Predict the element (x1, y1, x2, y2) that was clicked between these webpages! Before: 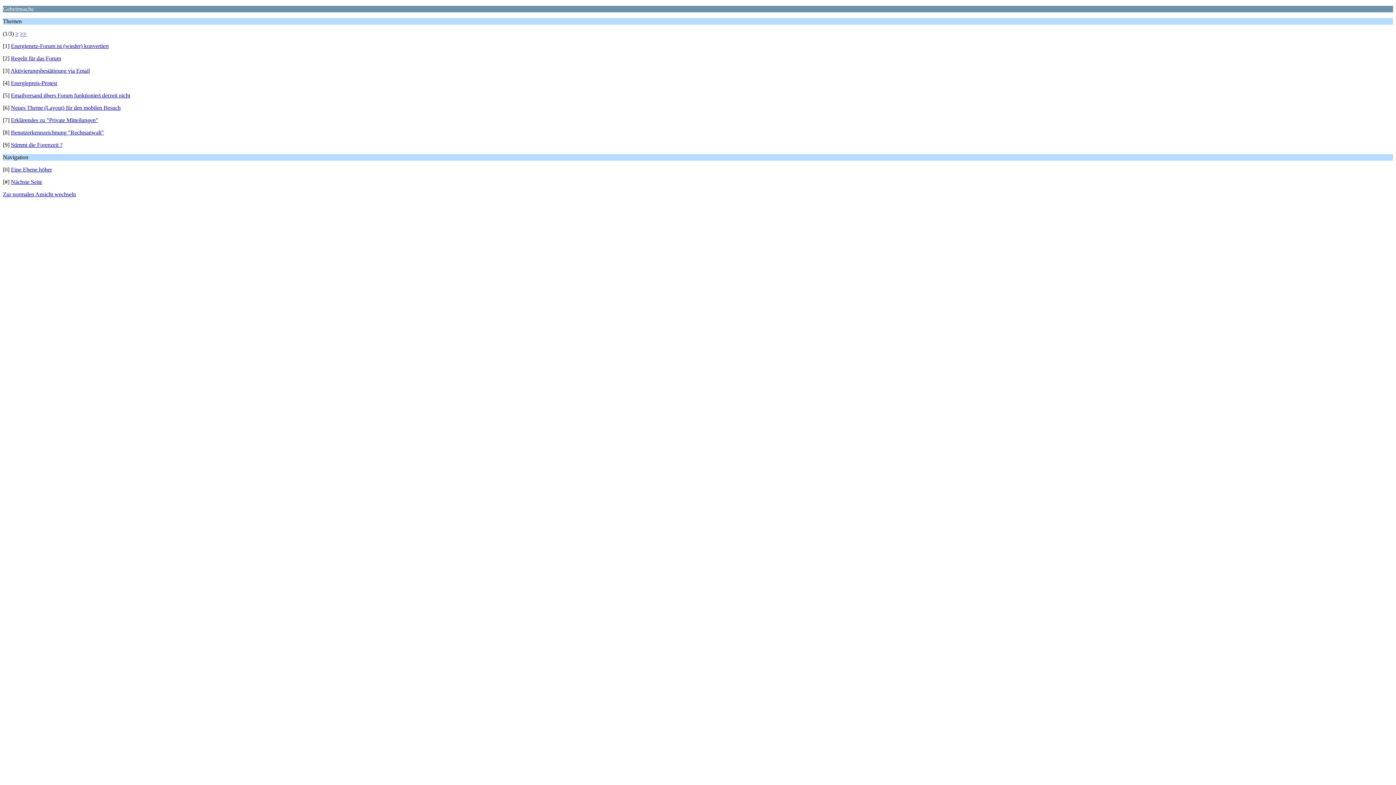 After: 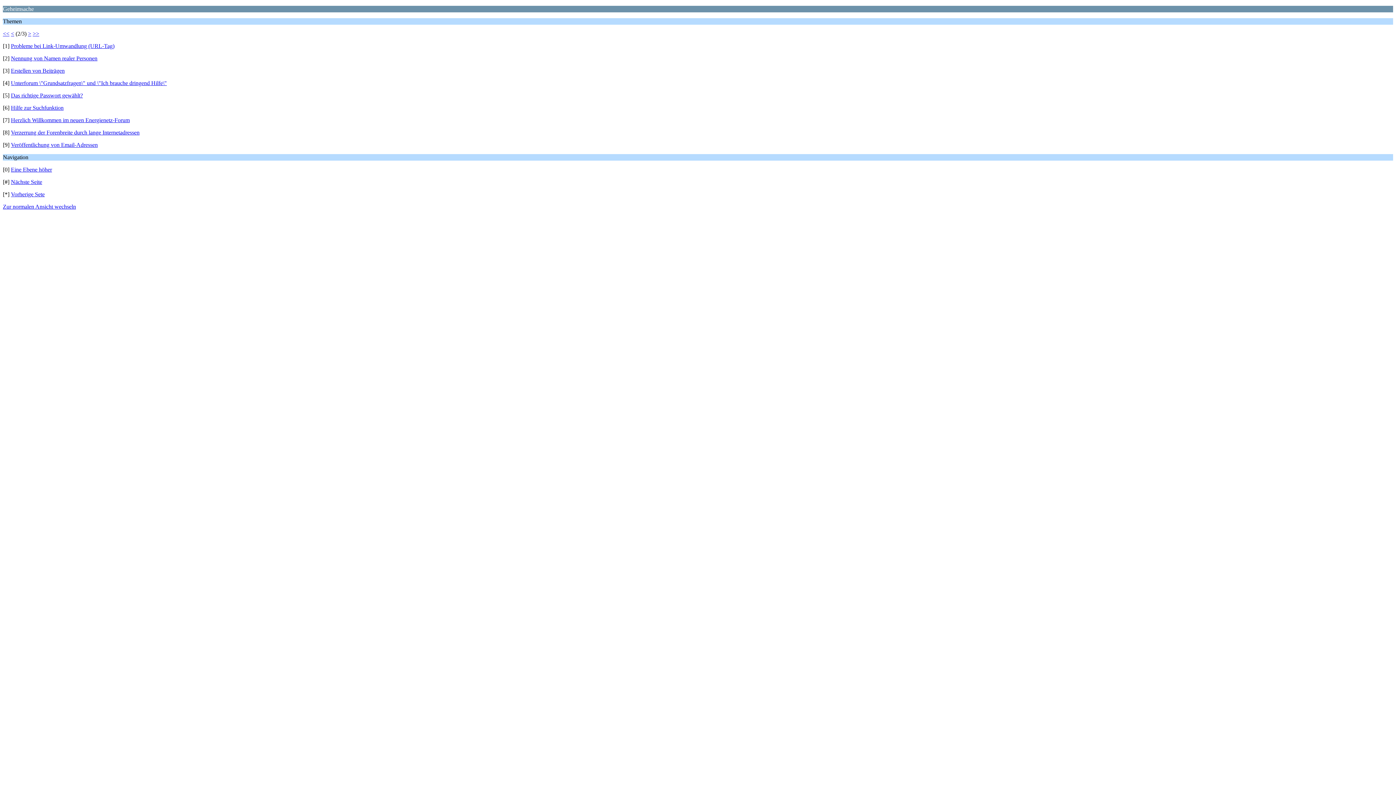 Action: bbox: (10, 178, 42, 185) label: Nächste Seite